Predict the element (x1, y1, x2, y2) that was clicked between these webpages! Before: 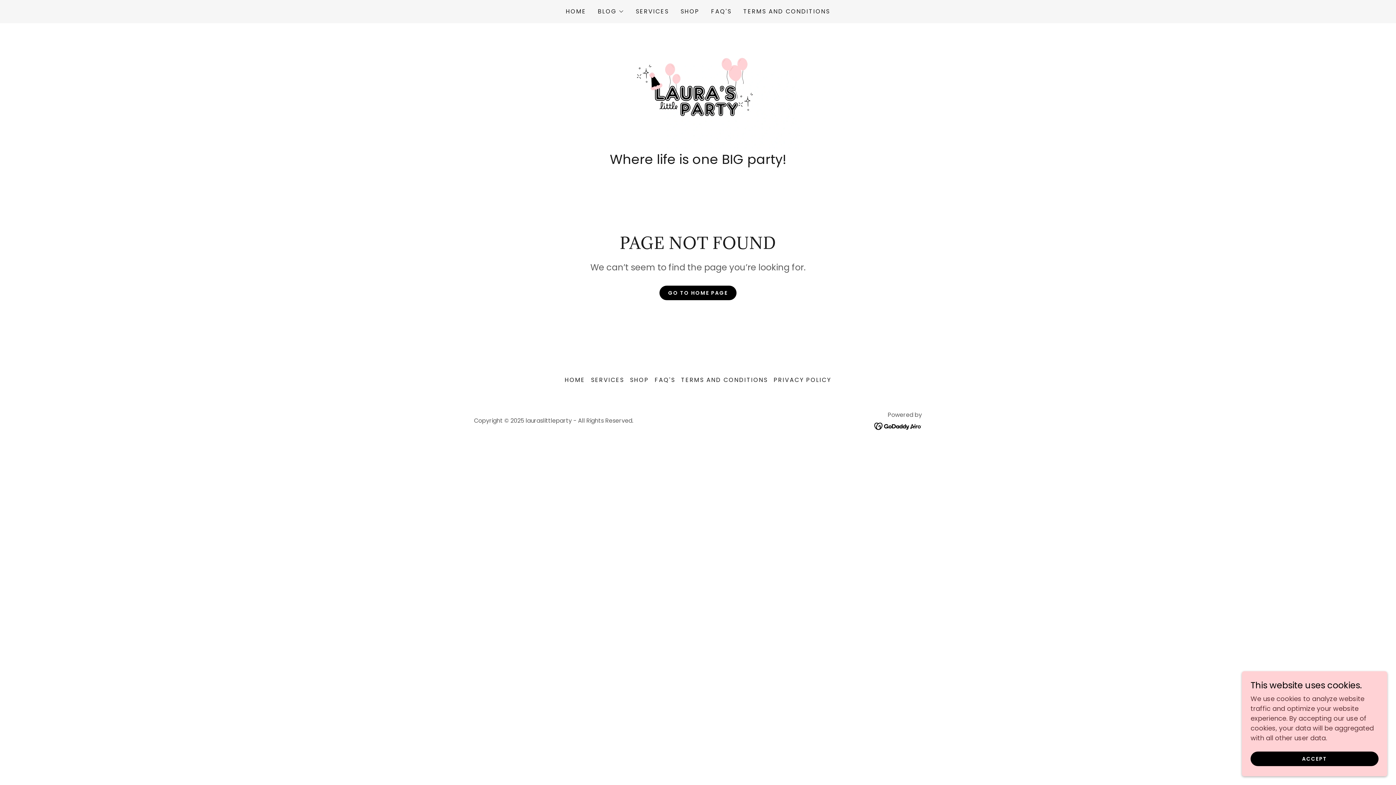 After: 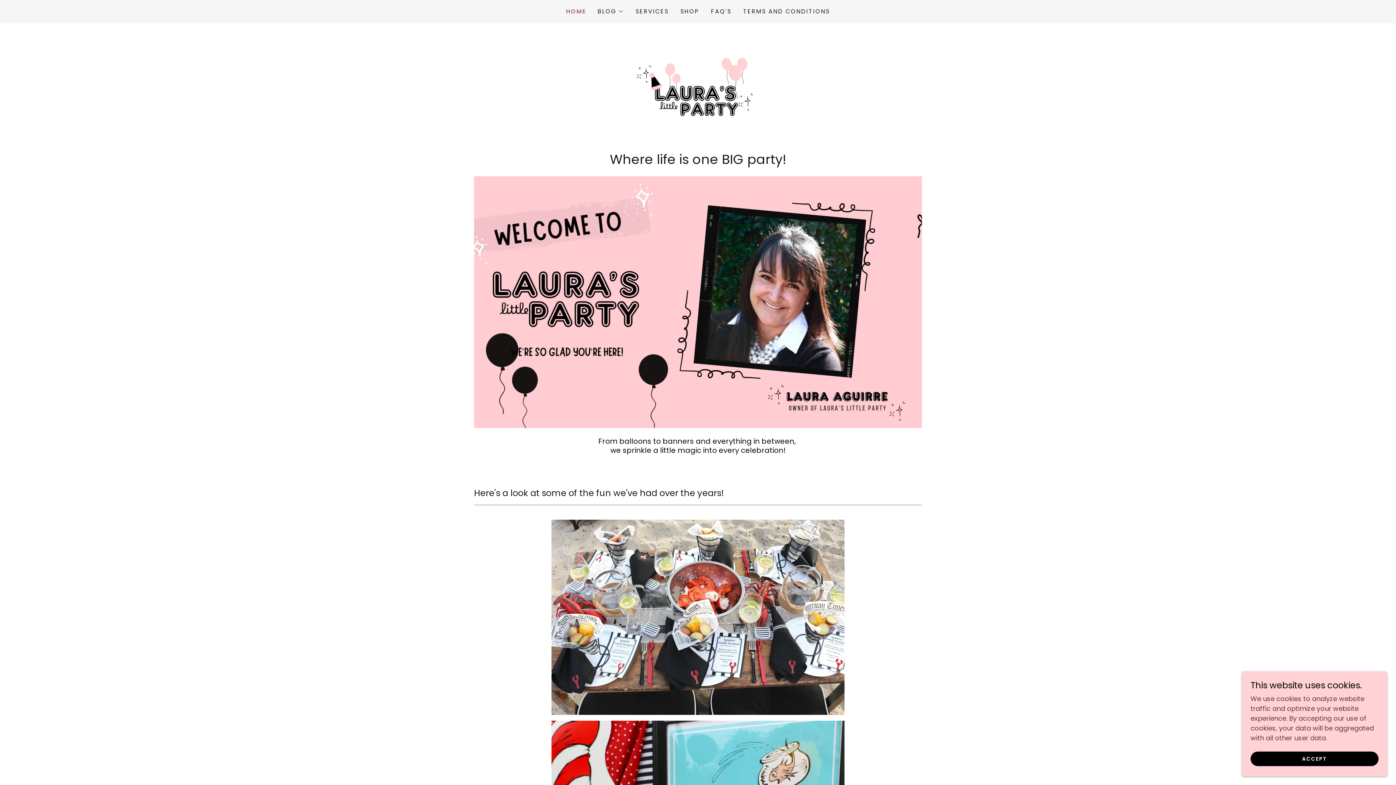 Action: bbox: (563, 5, 588, 18) label: HOME